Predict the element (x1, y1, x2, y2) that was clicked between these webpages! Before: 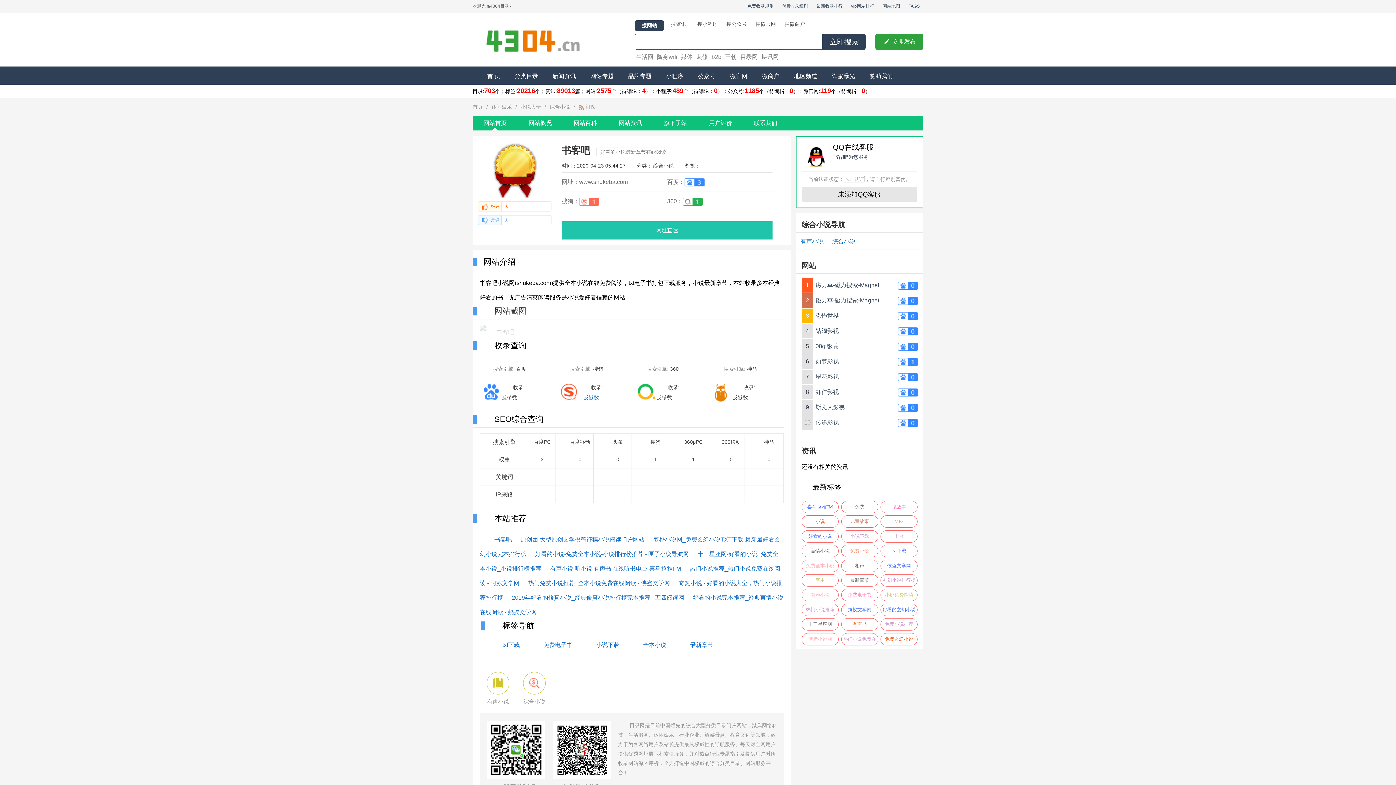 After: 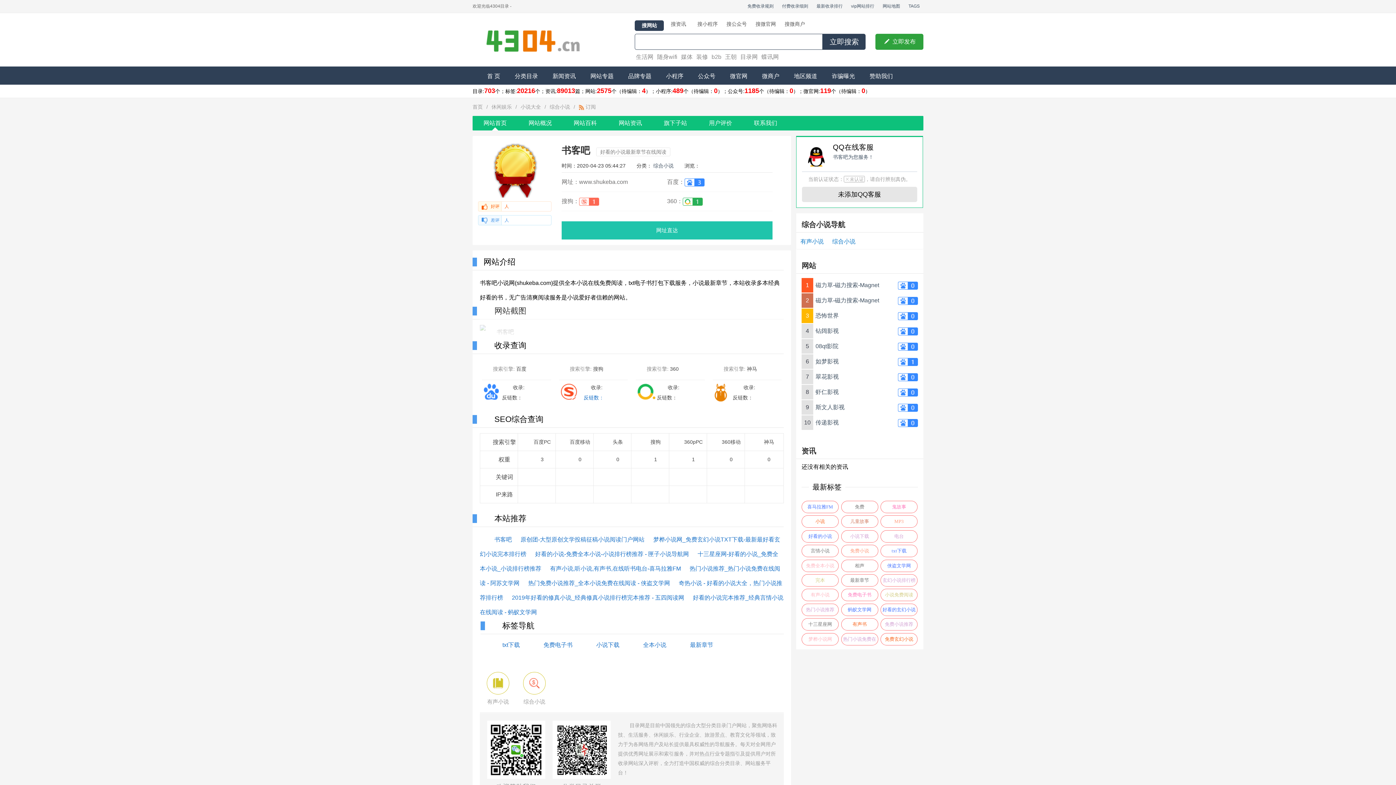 Action: bbox: (880, 559, 917, 572) label: 侠盗文学网